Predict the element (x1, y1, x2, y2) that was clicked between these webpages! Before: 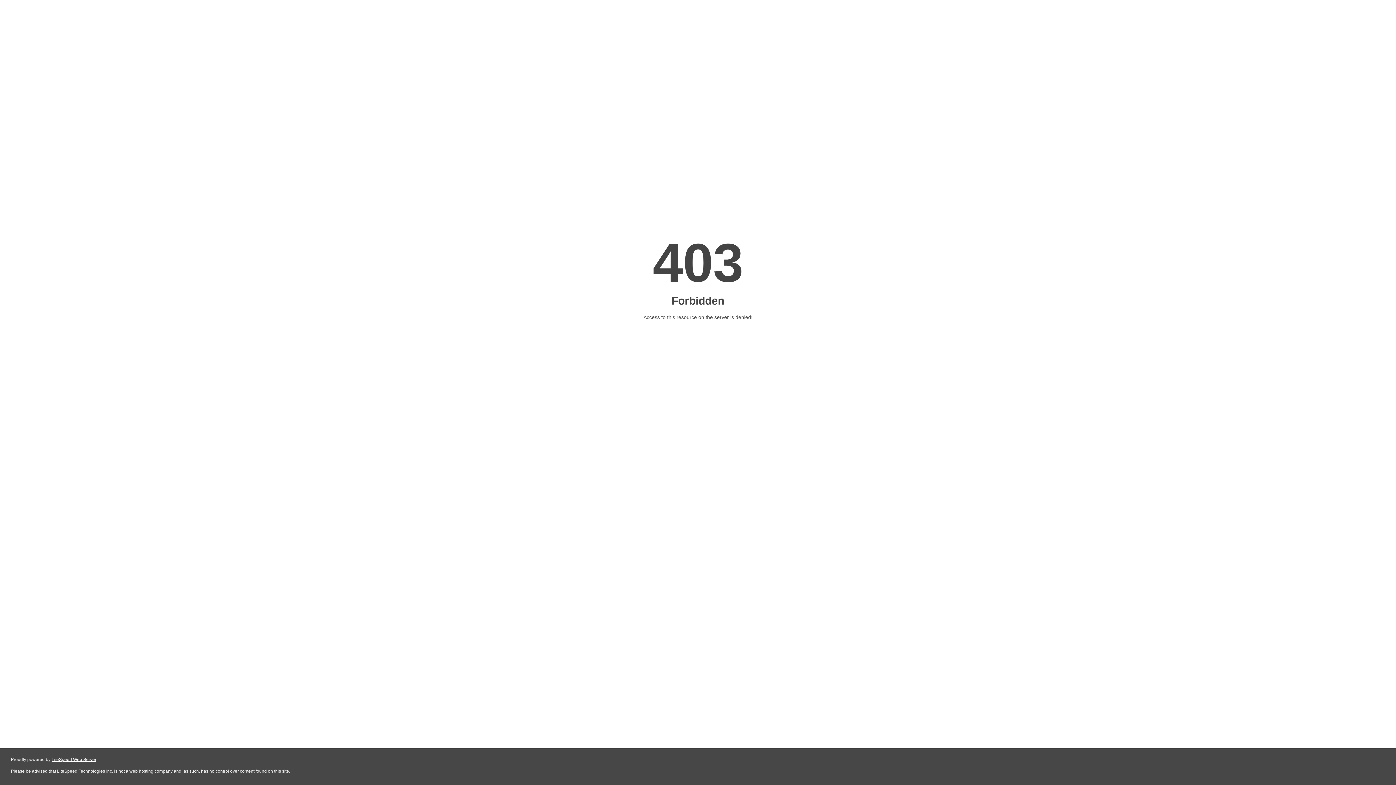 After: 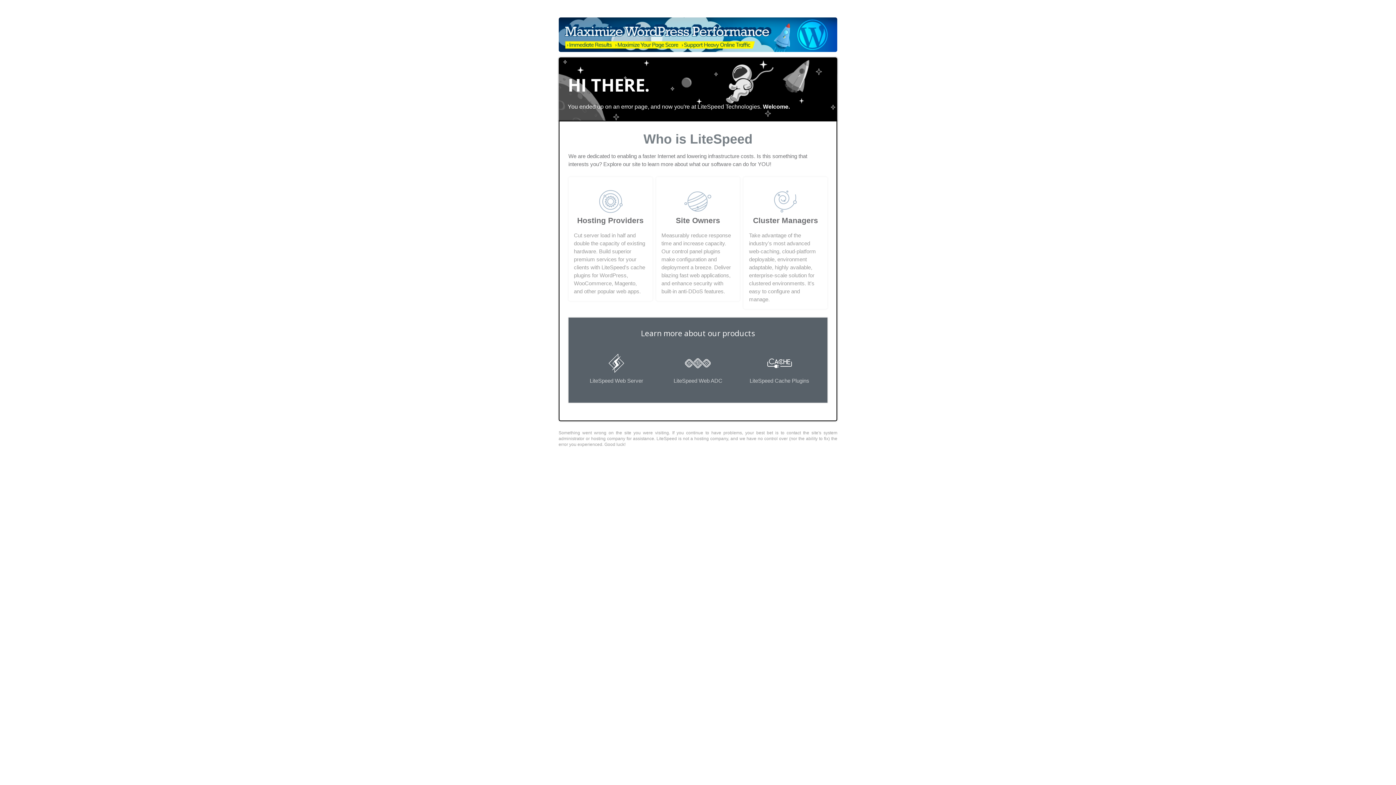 Action: label: LiteSpeed Web Server bbox: (51, 757, 96, 762)